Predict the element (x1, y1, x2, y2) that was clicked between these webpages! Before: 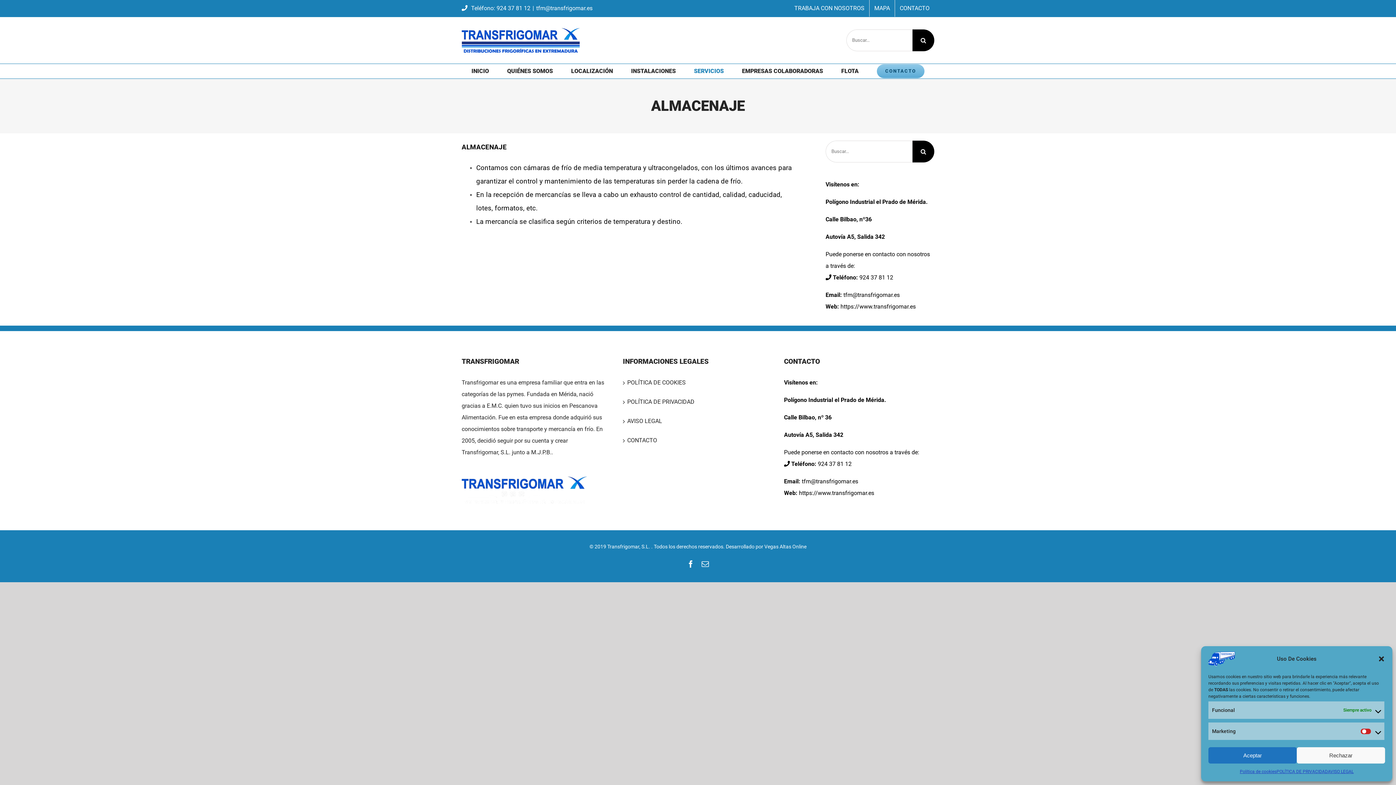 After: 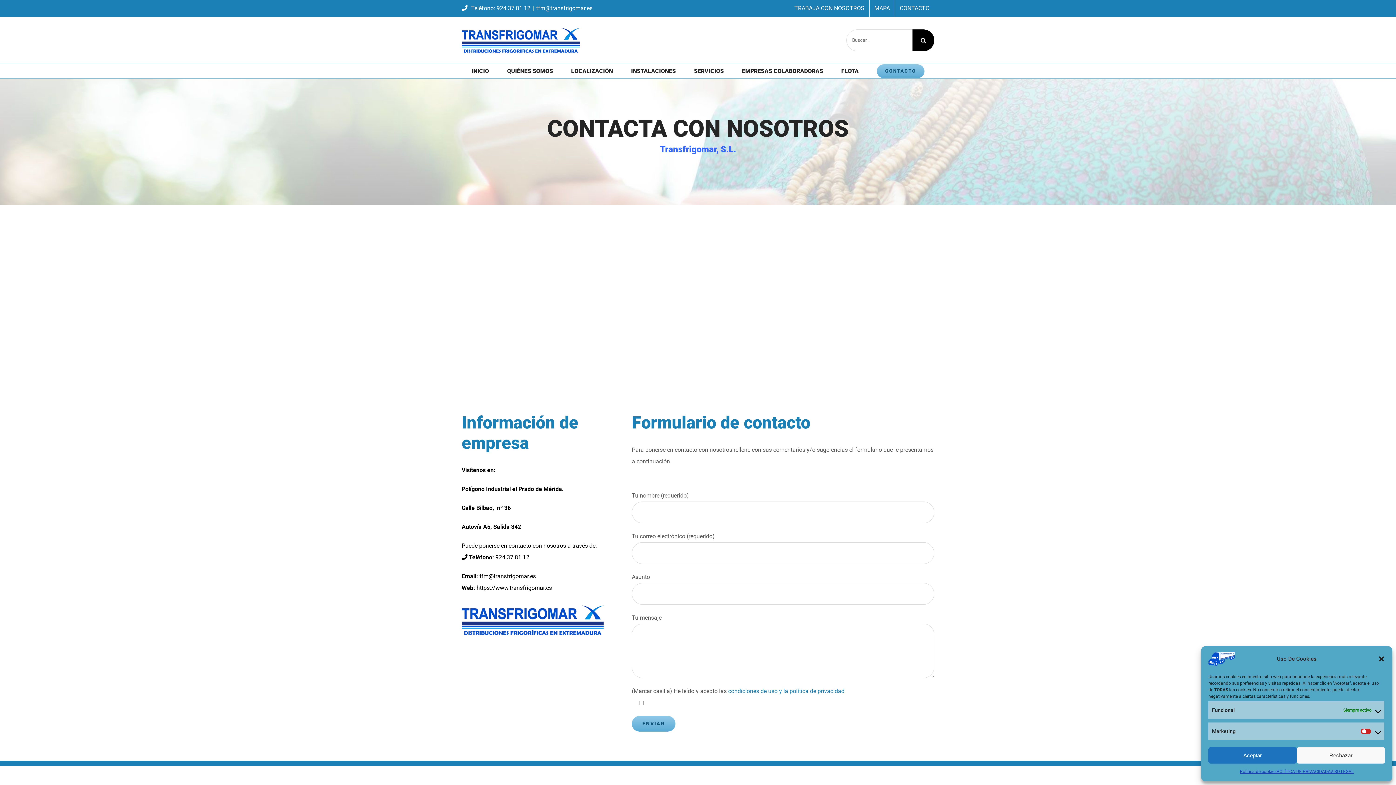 Action: label: CONTACTO bbox: (627, 434, 769, 446)